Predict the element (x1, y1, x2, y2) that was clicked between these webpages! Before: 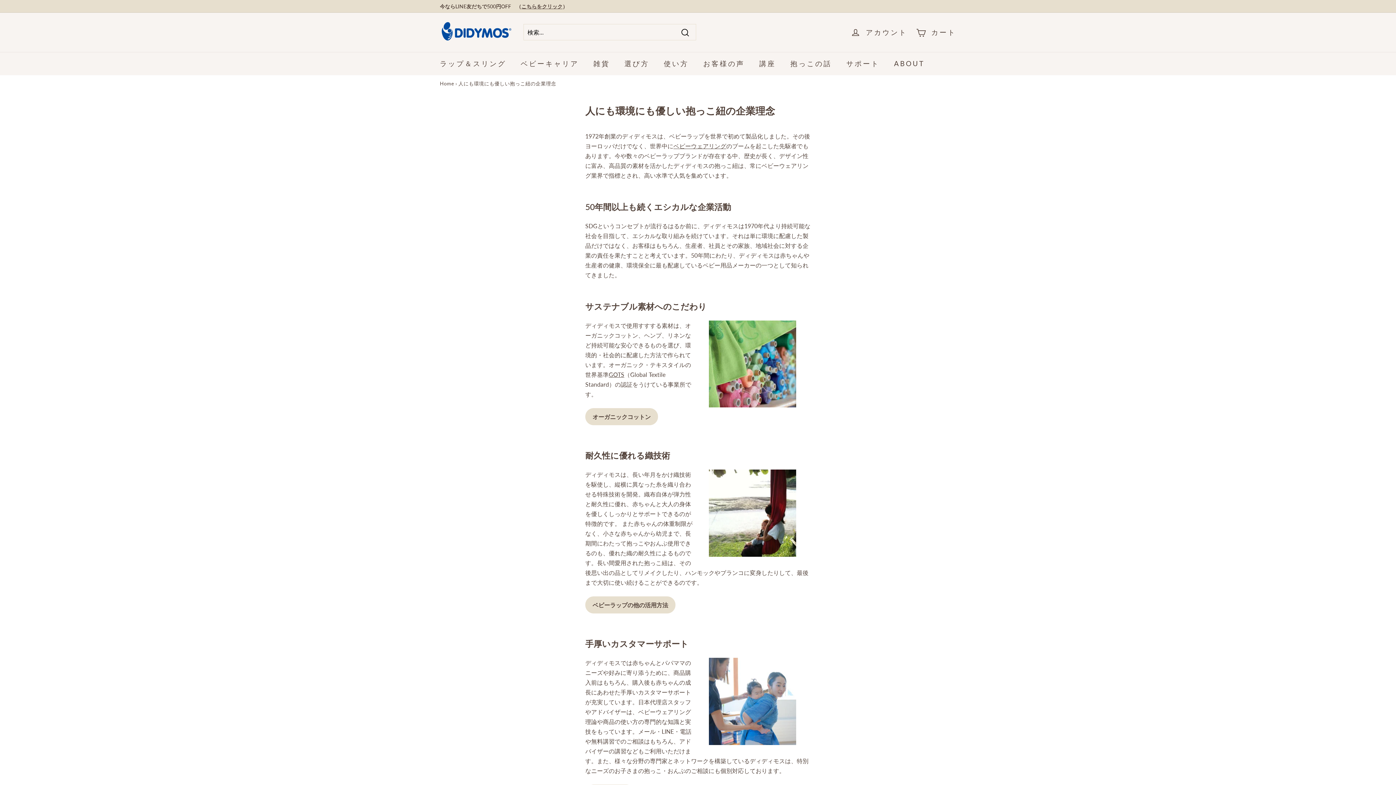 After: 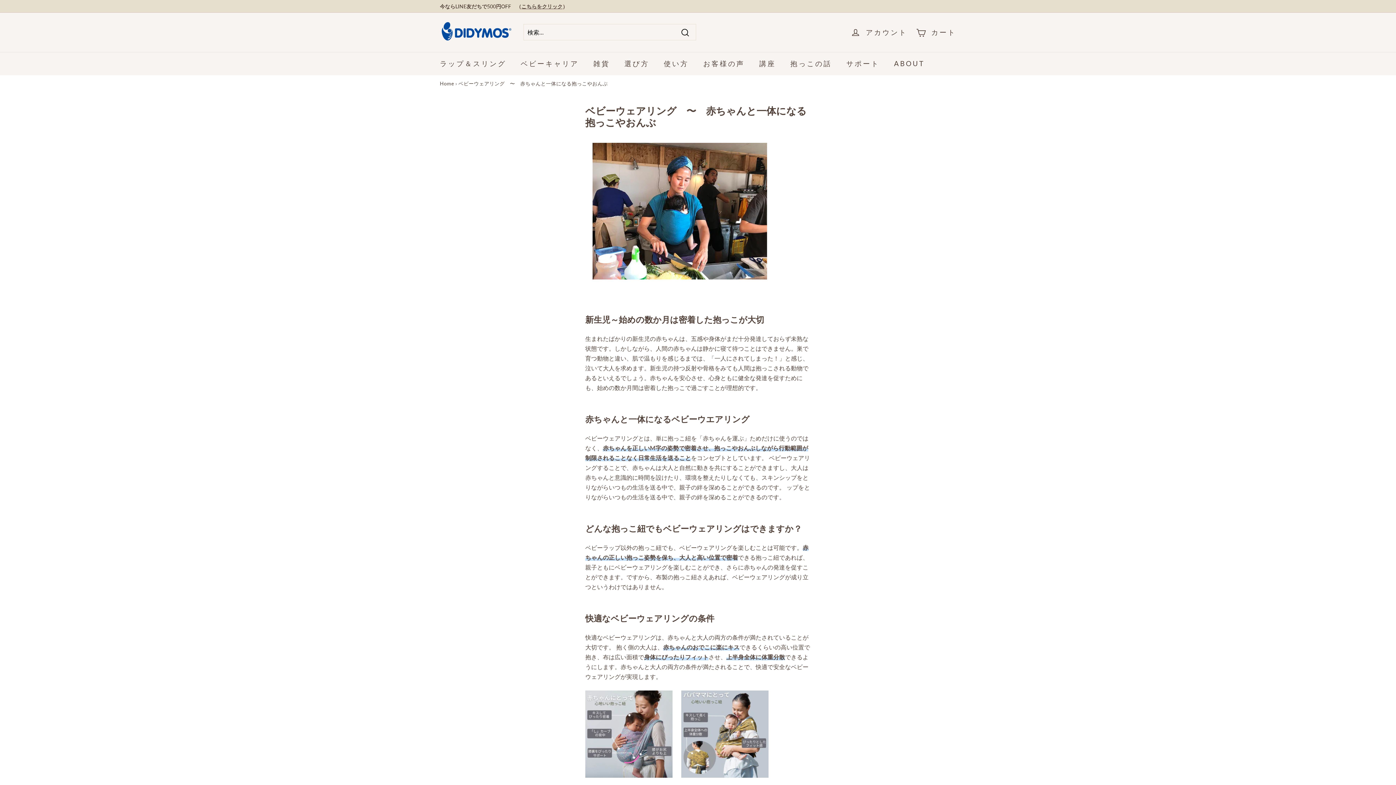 Action: bbox: (673, 142, 726, 149) label: ベビーウェアリング